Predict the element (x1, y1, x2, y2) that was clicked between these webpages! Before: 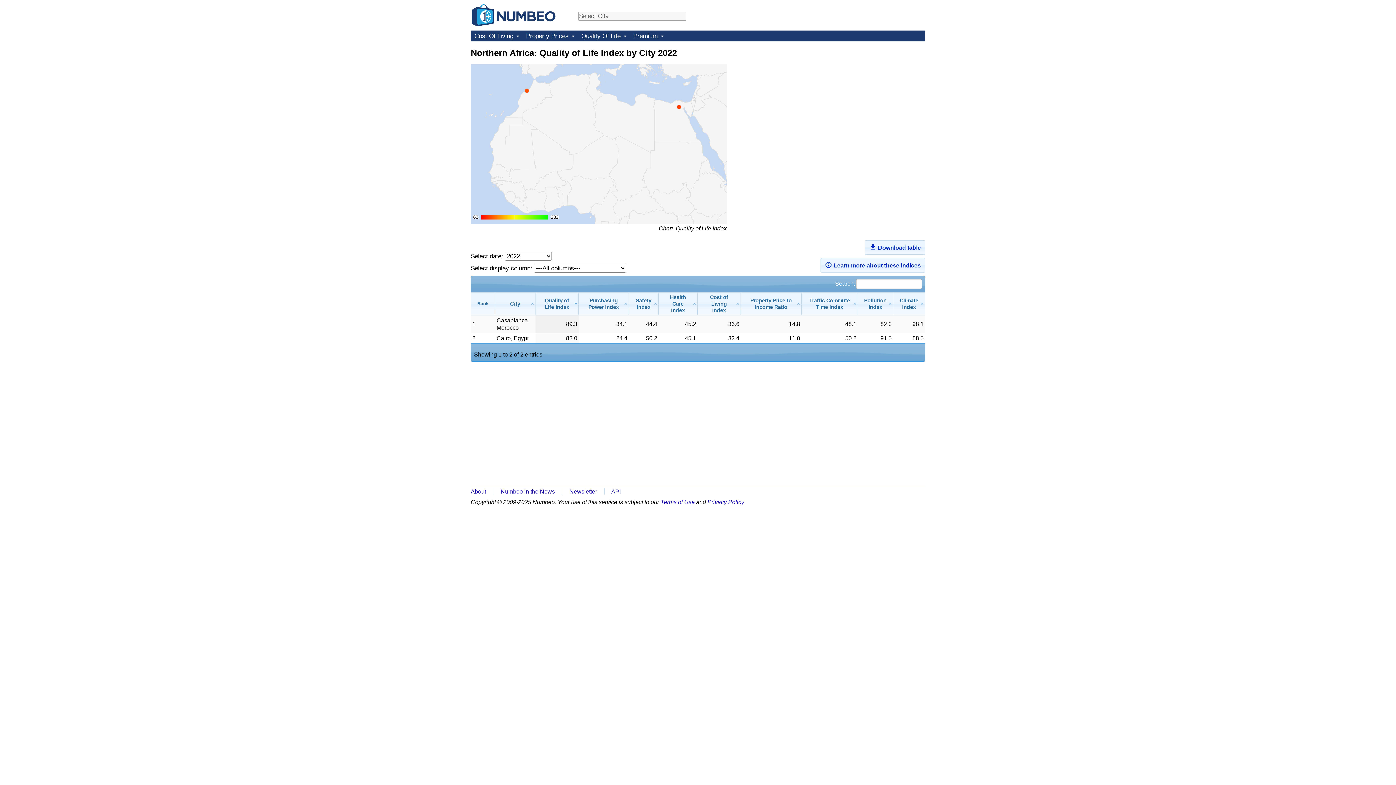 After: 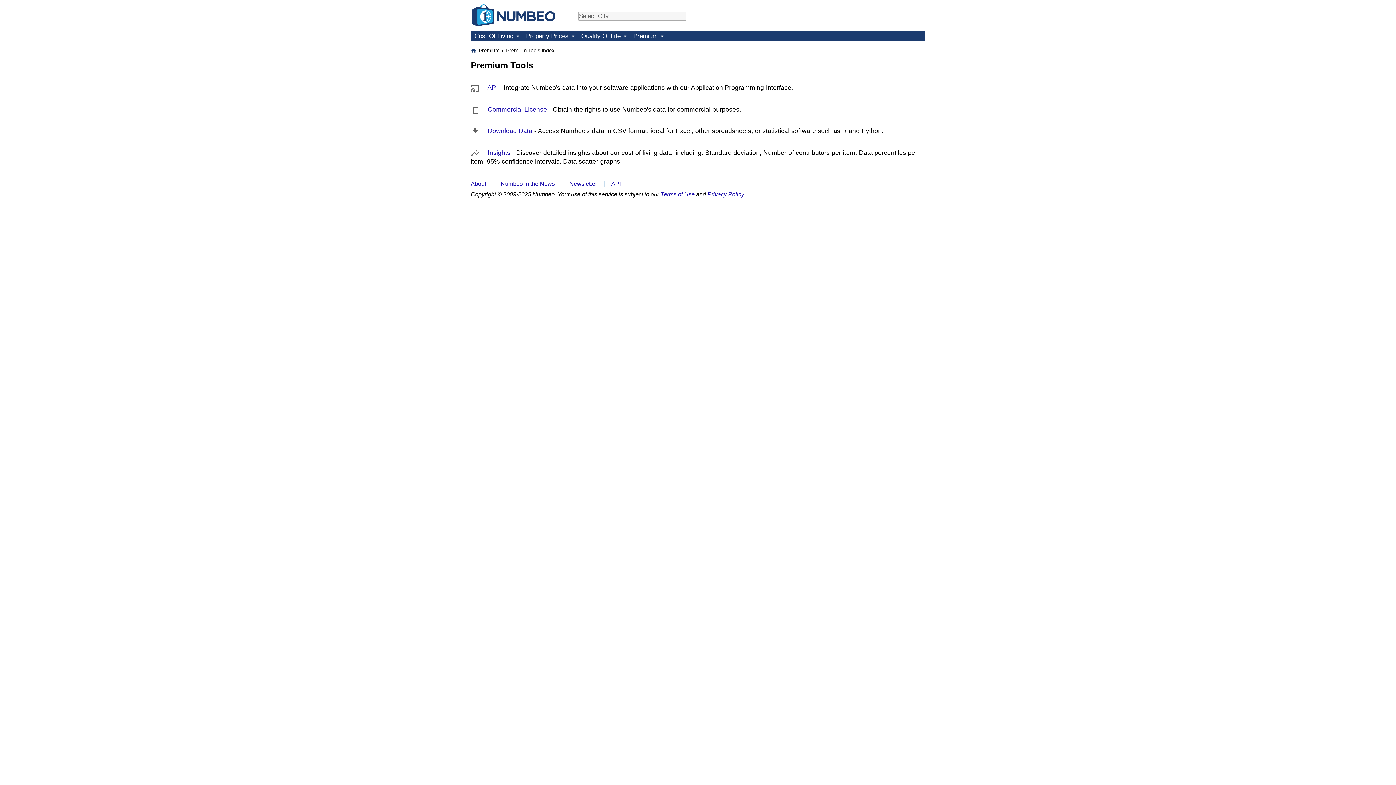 Action: bbox: (629, 30, 666, 41) label: Premium